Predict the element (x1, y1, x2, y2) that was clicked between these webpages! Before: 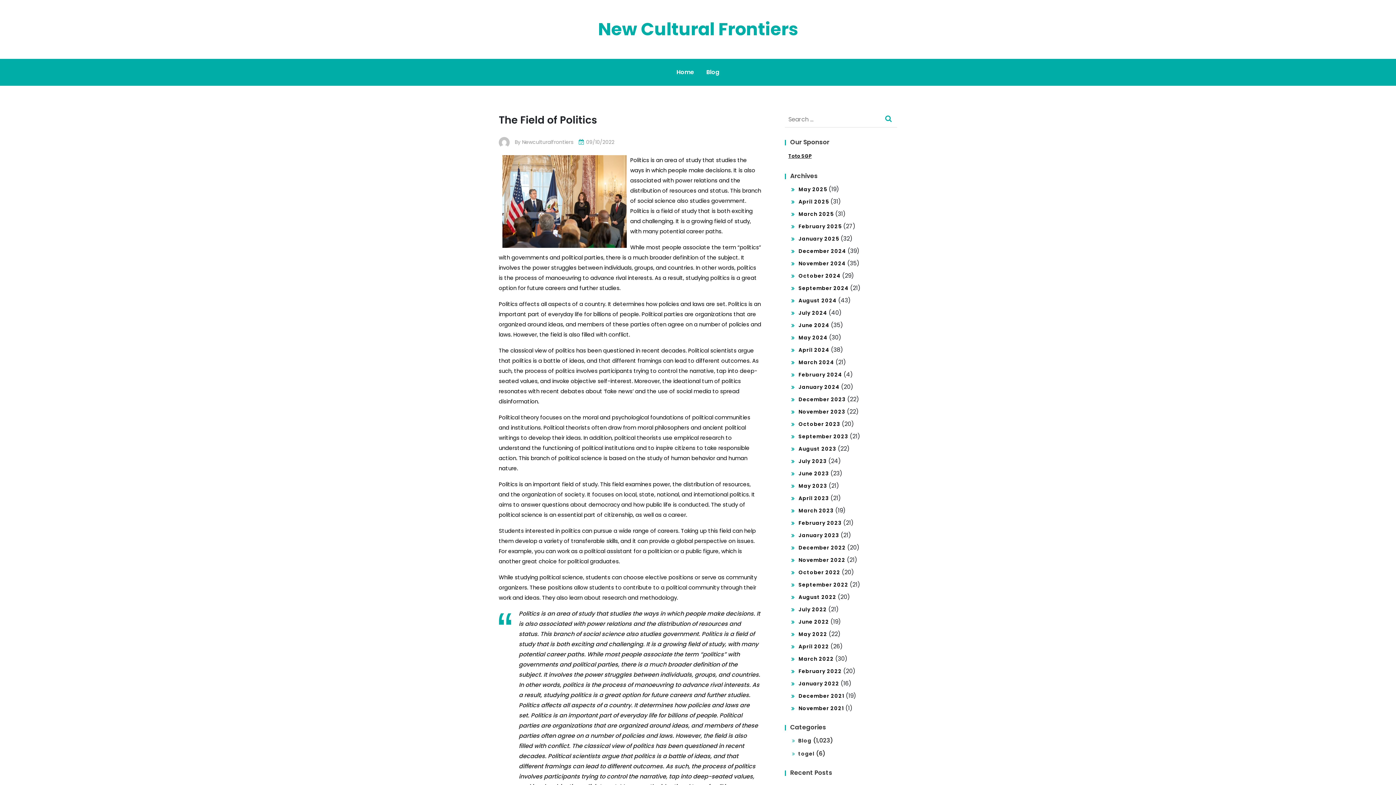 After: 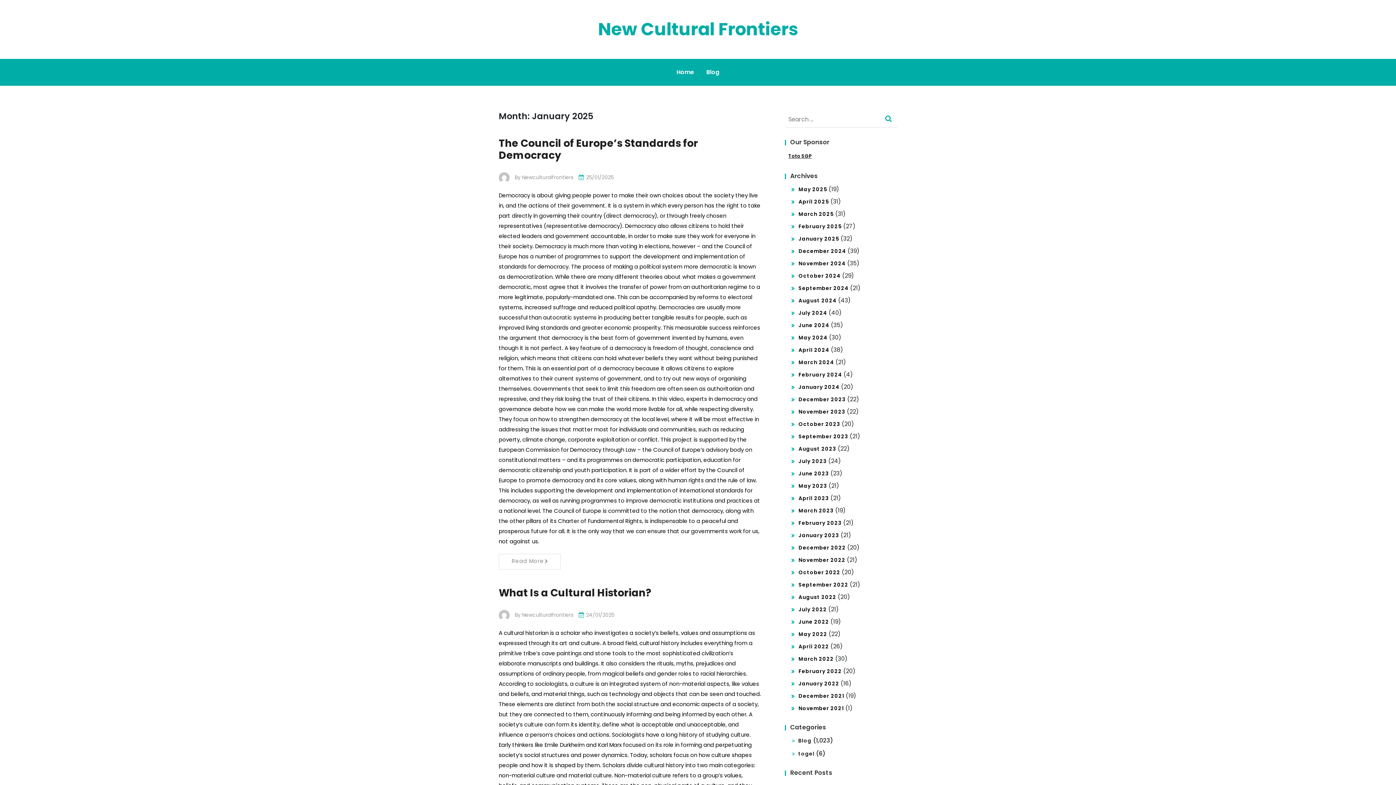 Action: label: January 2025 bbox: (798, 235, 839, 242)